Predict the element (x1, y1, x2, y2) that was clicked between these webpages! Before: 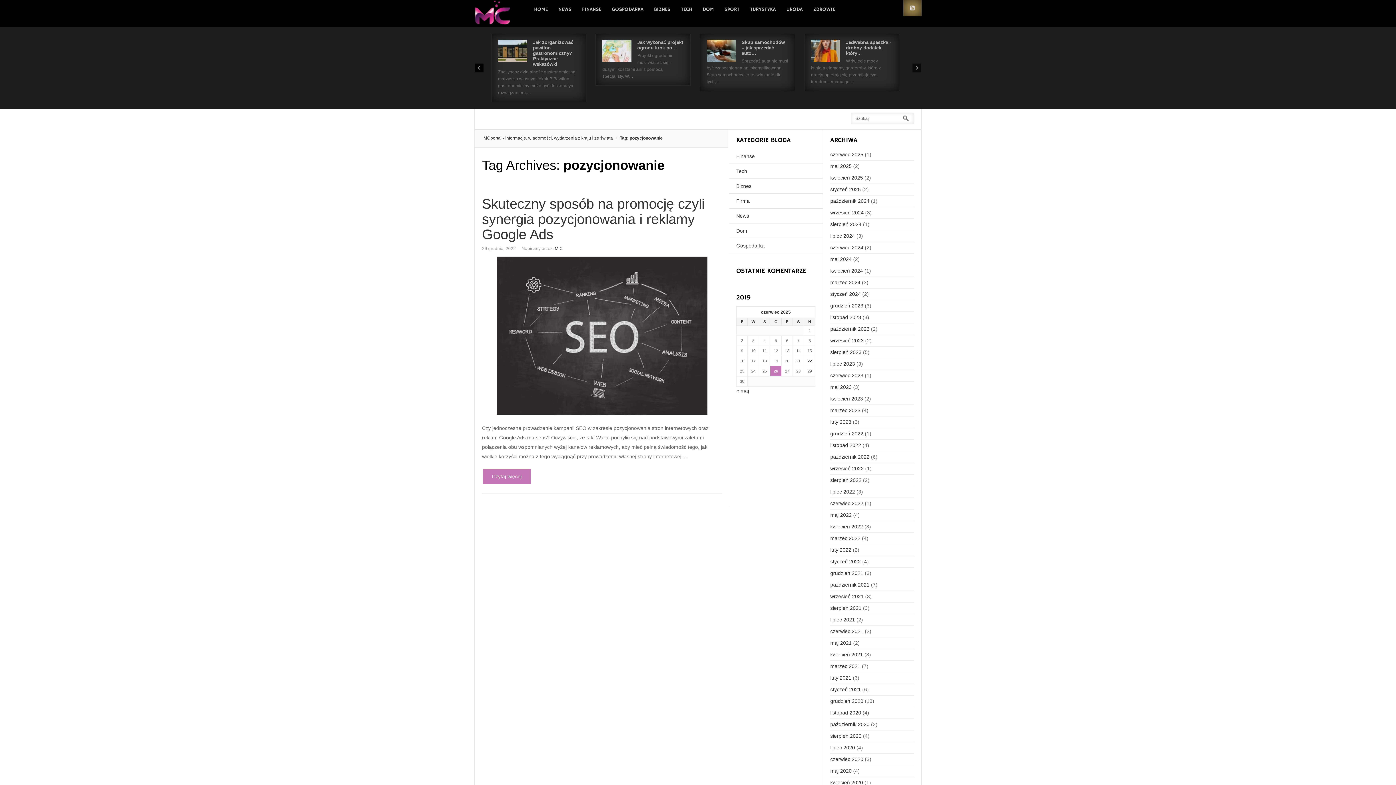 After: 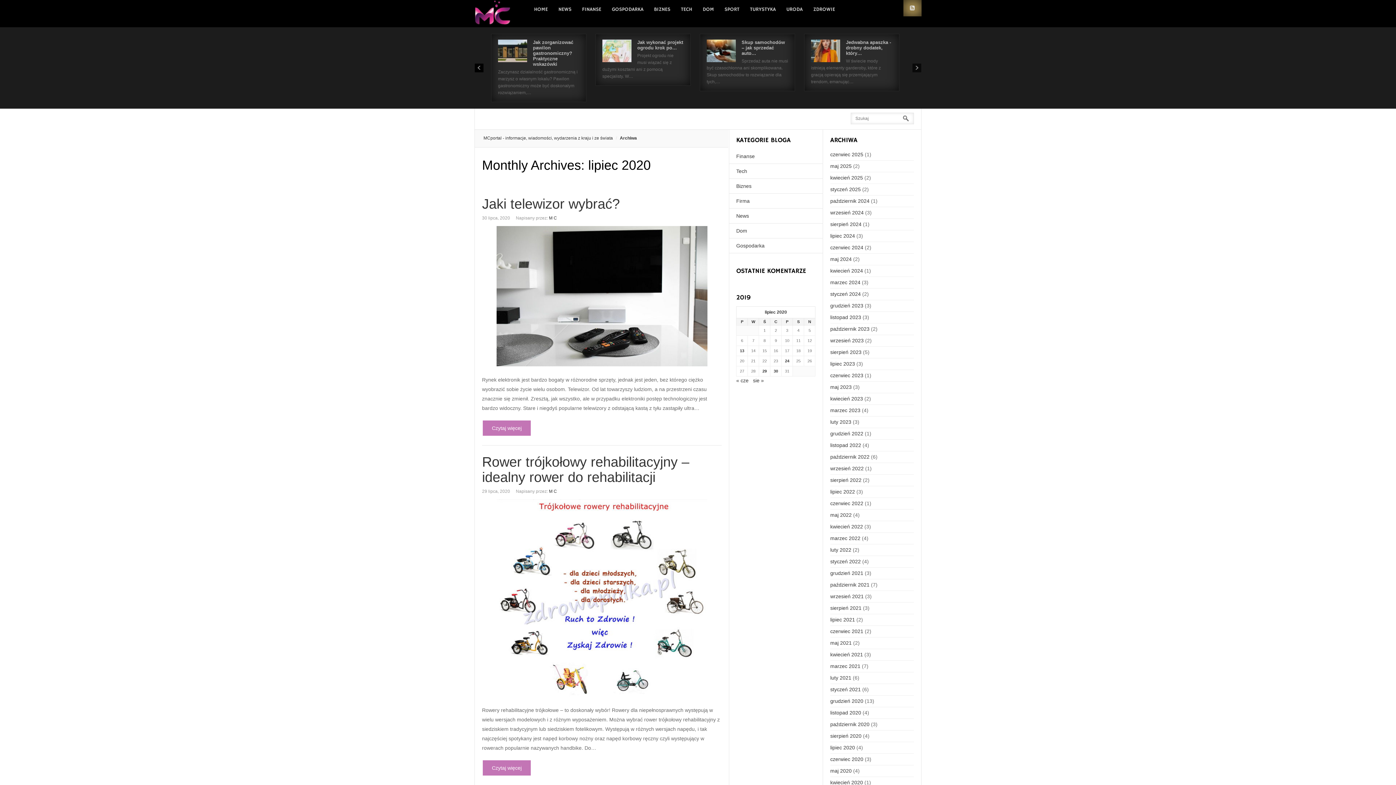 Action: bbox: (830, 745, 855, 750) label: lipiec 2020